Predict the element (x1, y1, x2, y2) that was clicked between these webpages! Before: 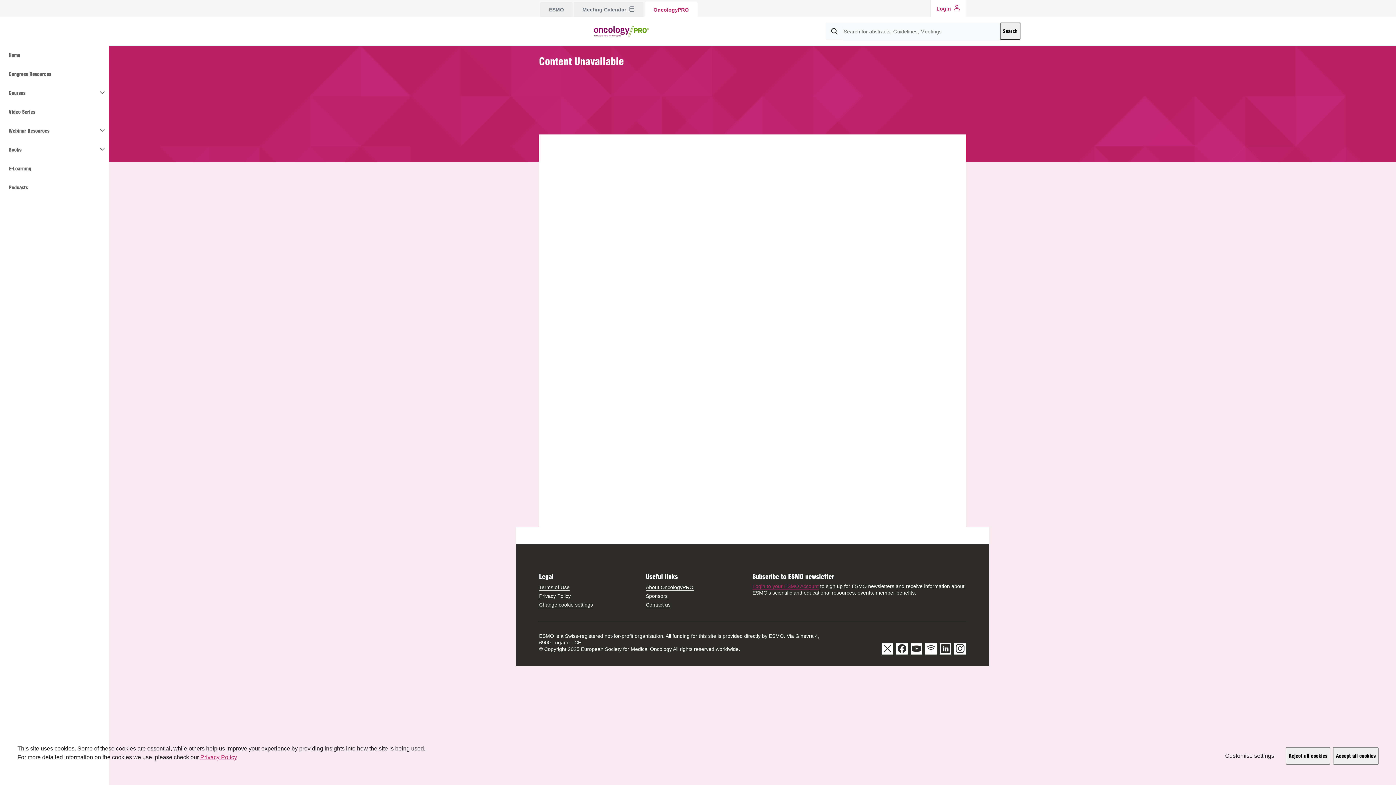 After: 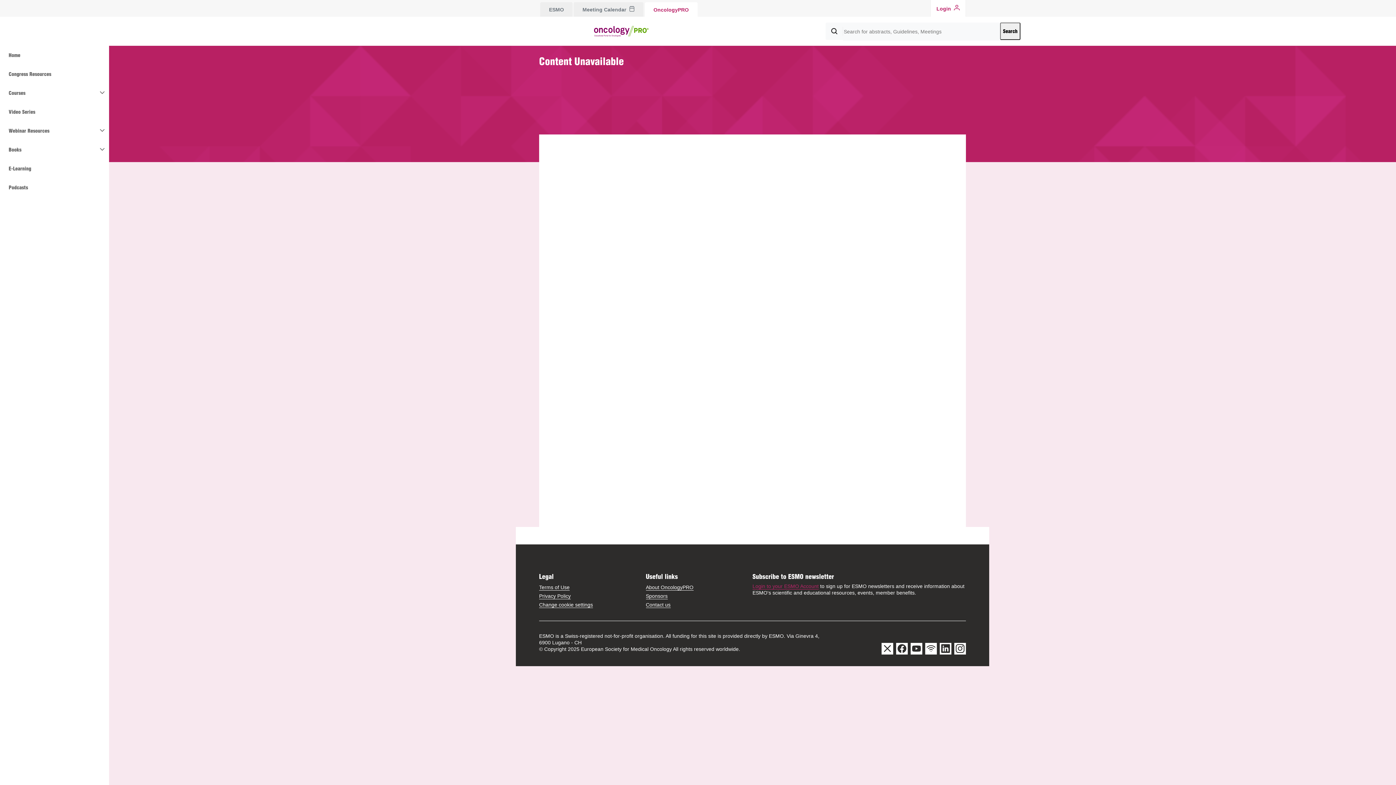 Action: bbox: (1286, 747, 1330, 765) label: Reject all cookies